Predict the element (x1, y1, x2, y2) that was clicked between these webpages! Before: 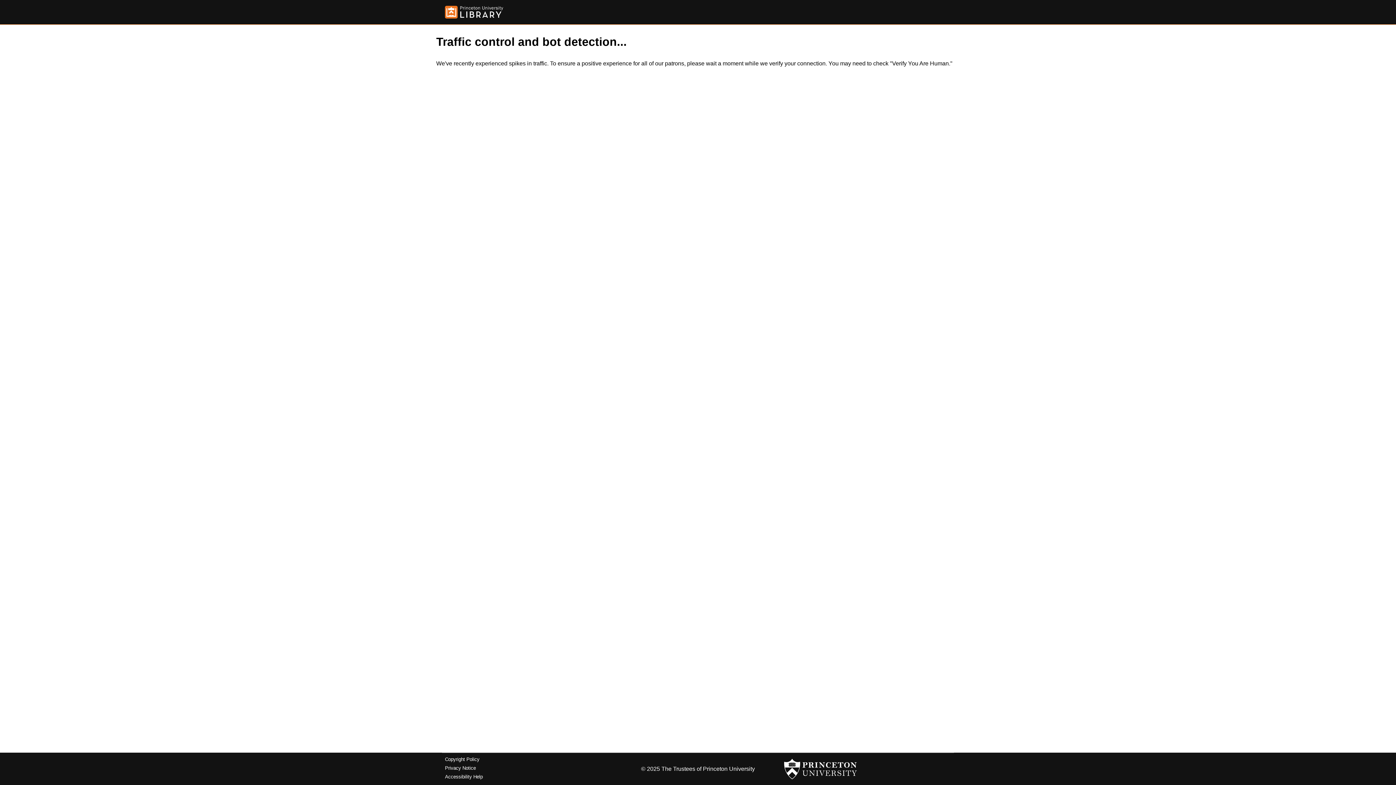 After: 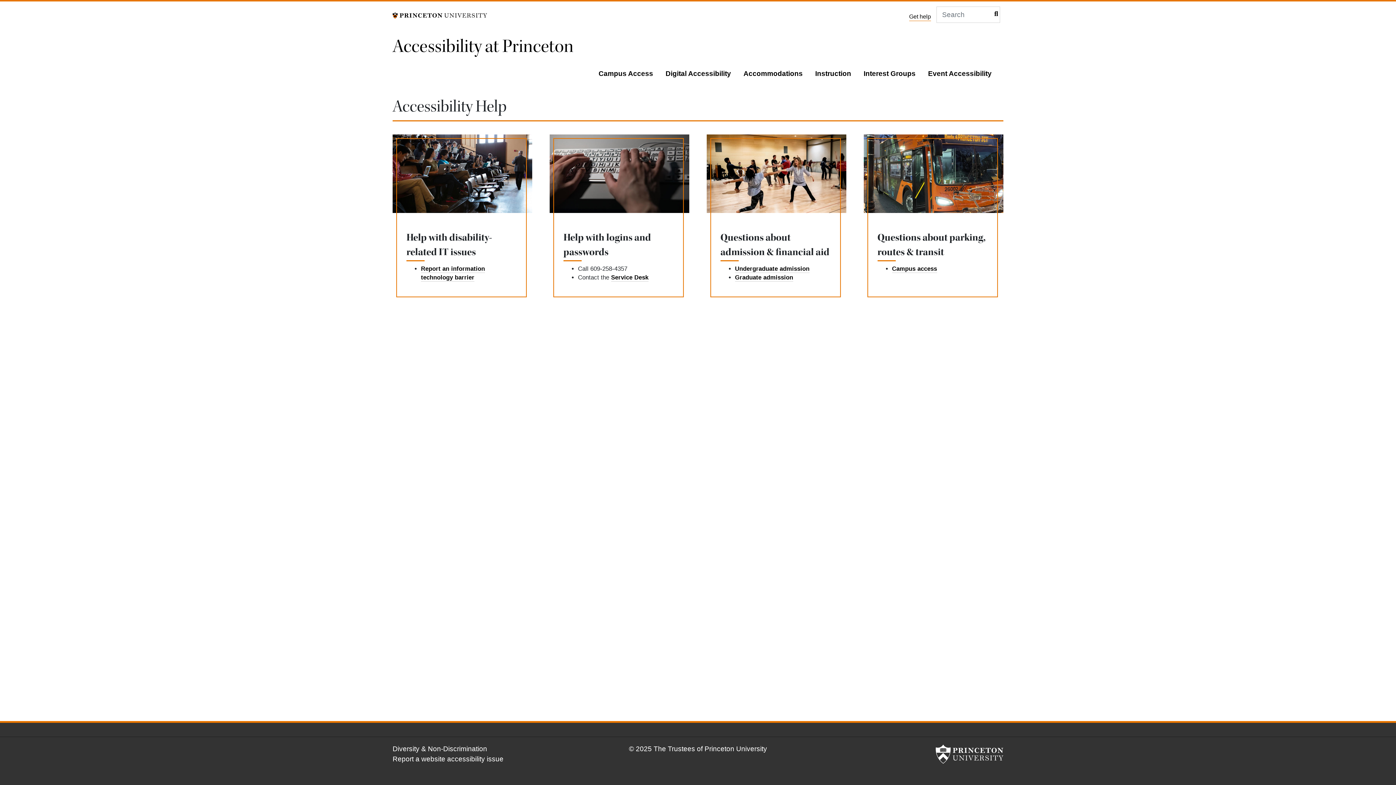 Action: bbox: (445, 774, 482, 779) label: Accessibility Help